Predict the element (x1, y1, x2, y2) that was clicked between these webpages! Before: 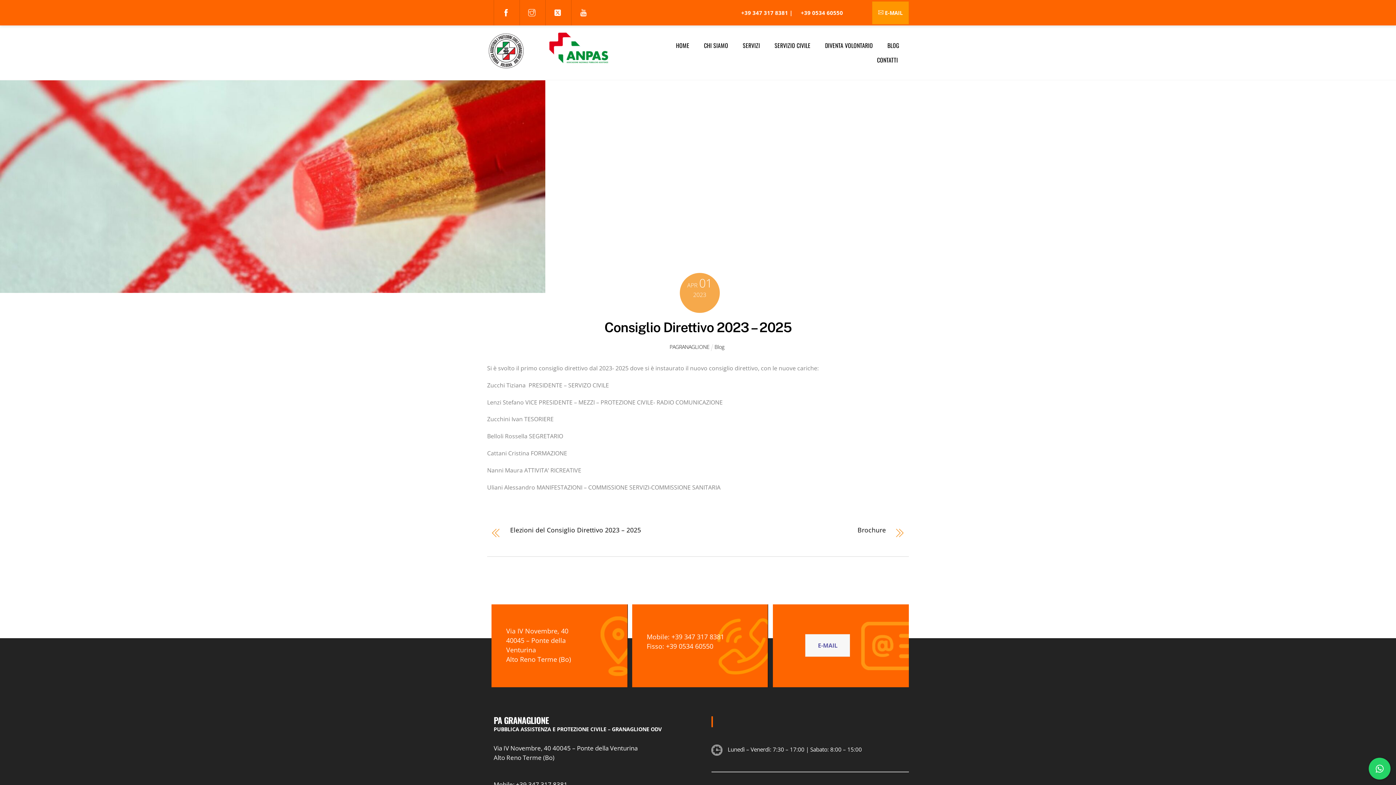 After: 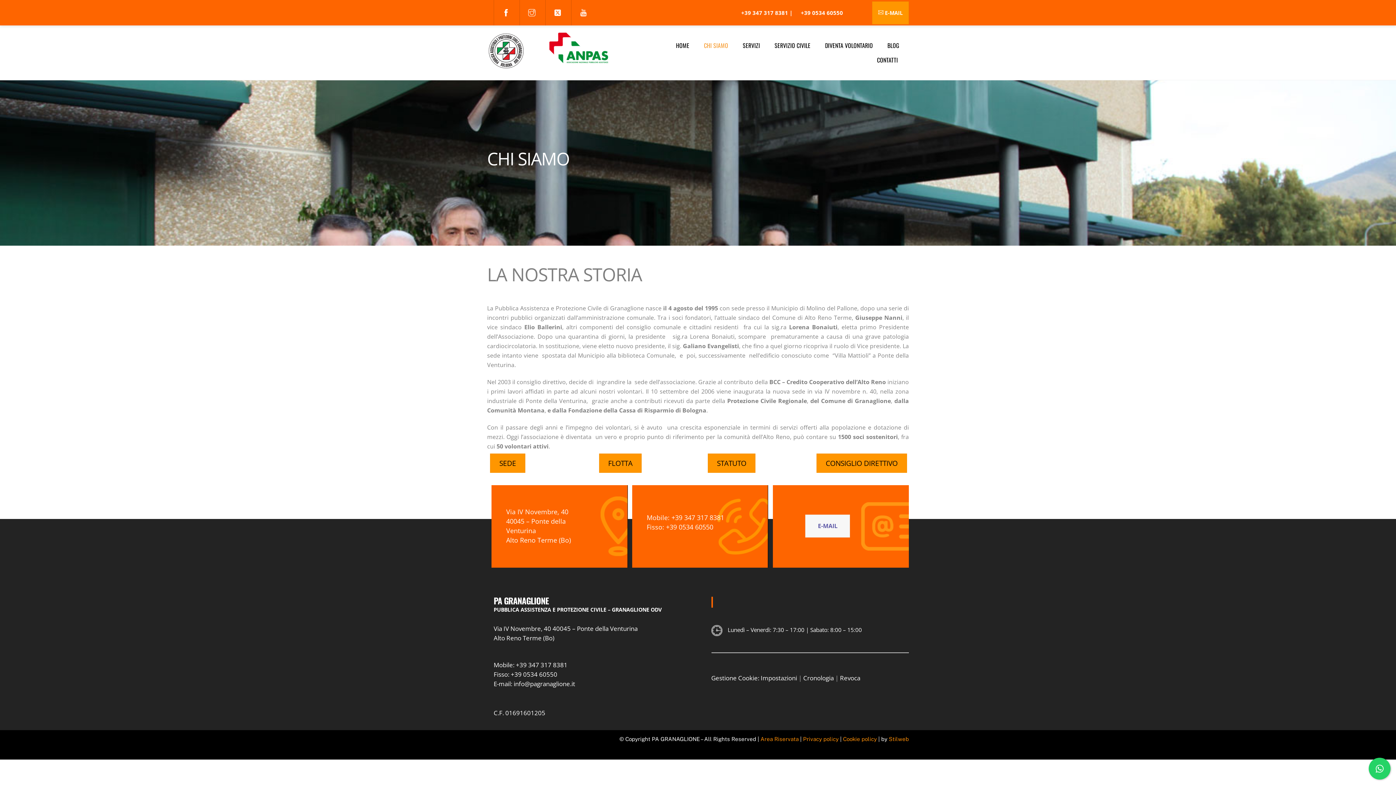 Action: bbox: (696, 38, 735, 52) label: CHI SIAMO